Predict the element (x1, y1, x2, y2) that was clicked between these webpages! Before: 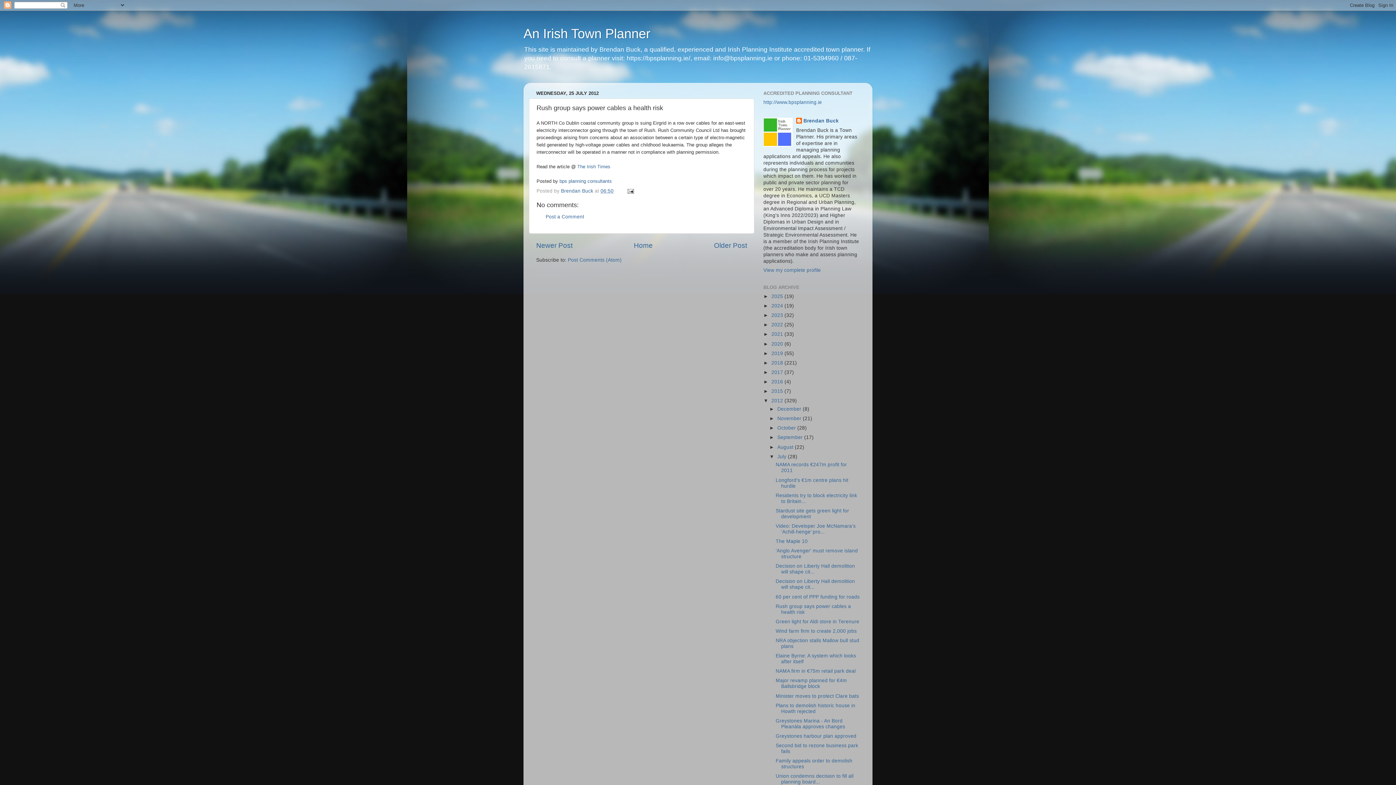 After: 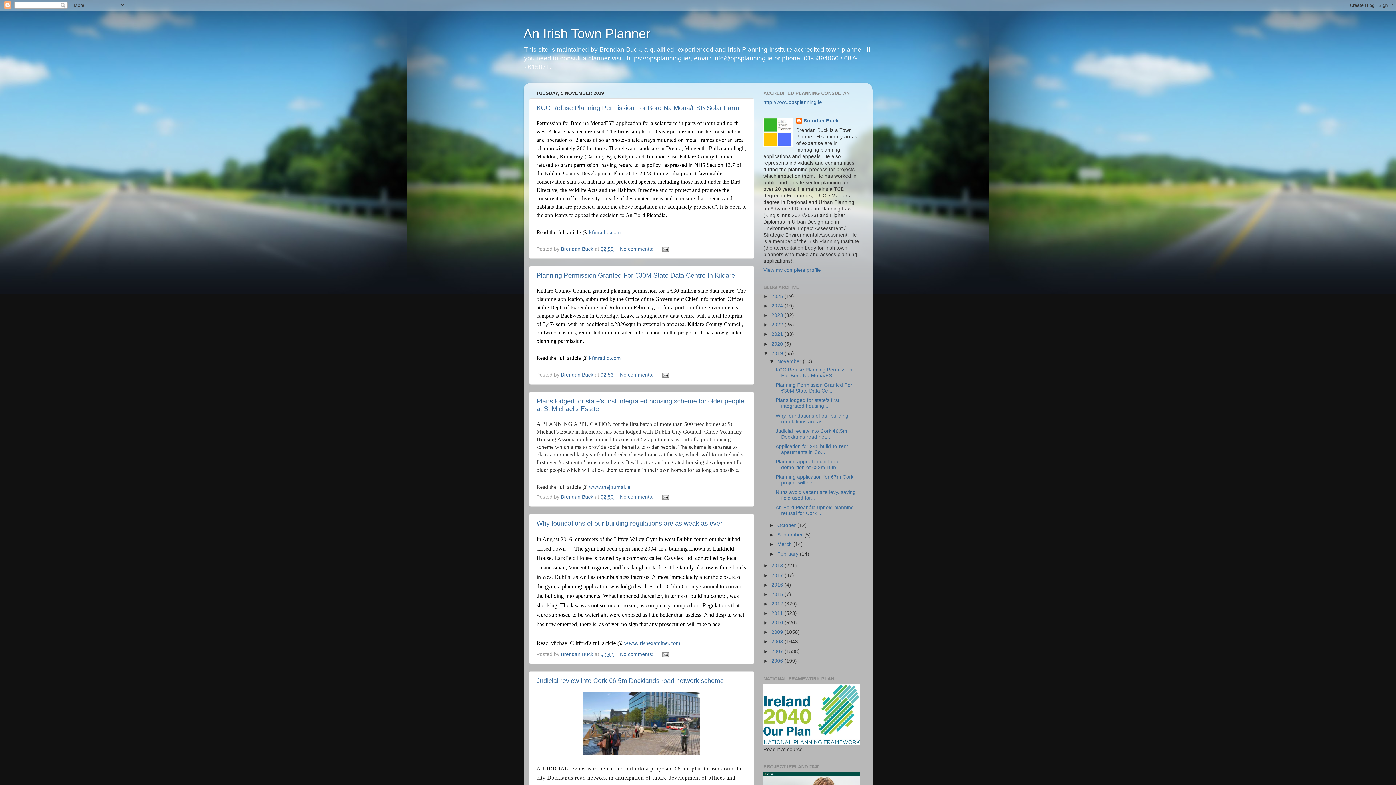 Action: label: 2019  bbox: (771, 350, 784, 356)